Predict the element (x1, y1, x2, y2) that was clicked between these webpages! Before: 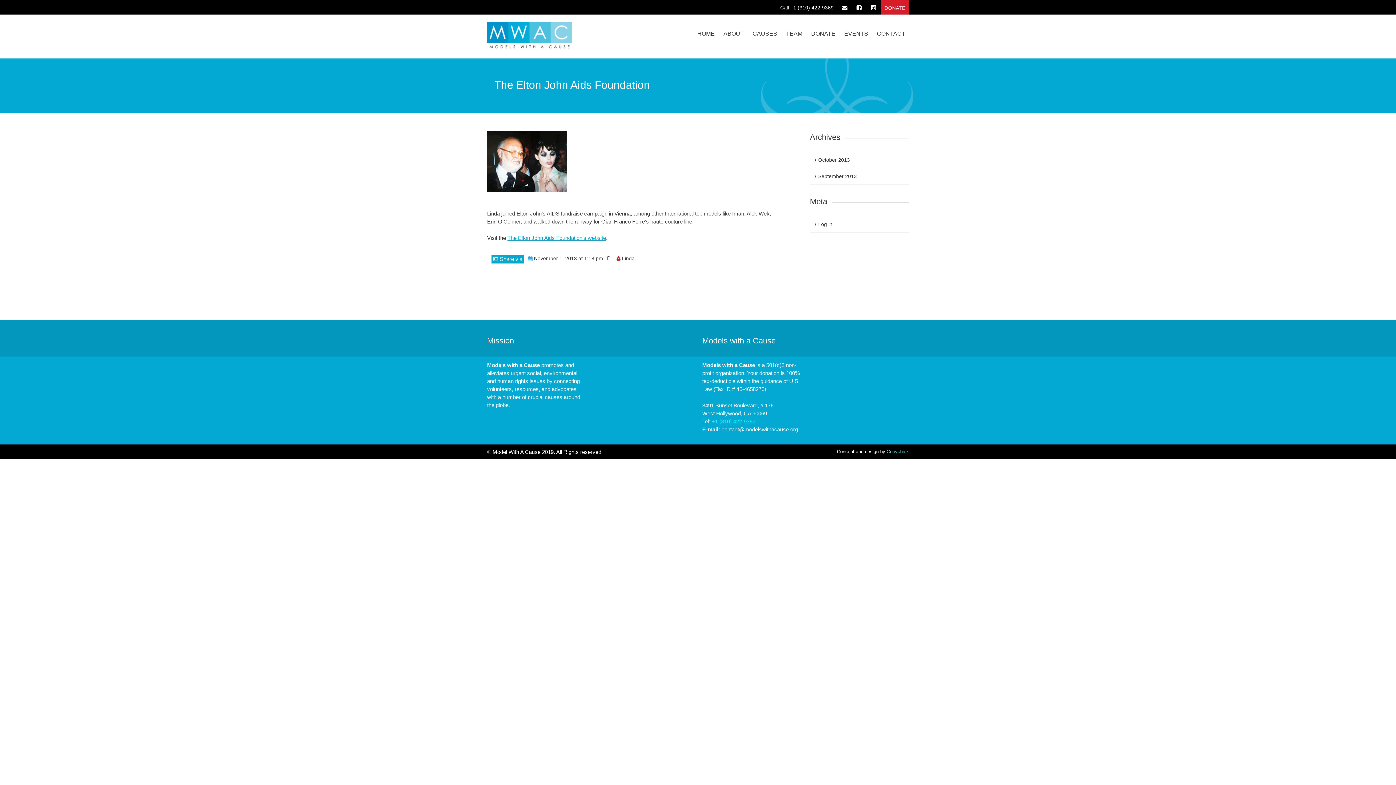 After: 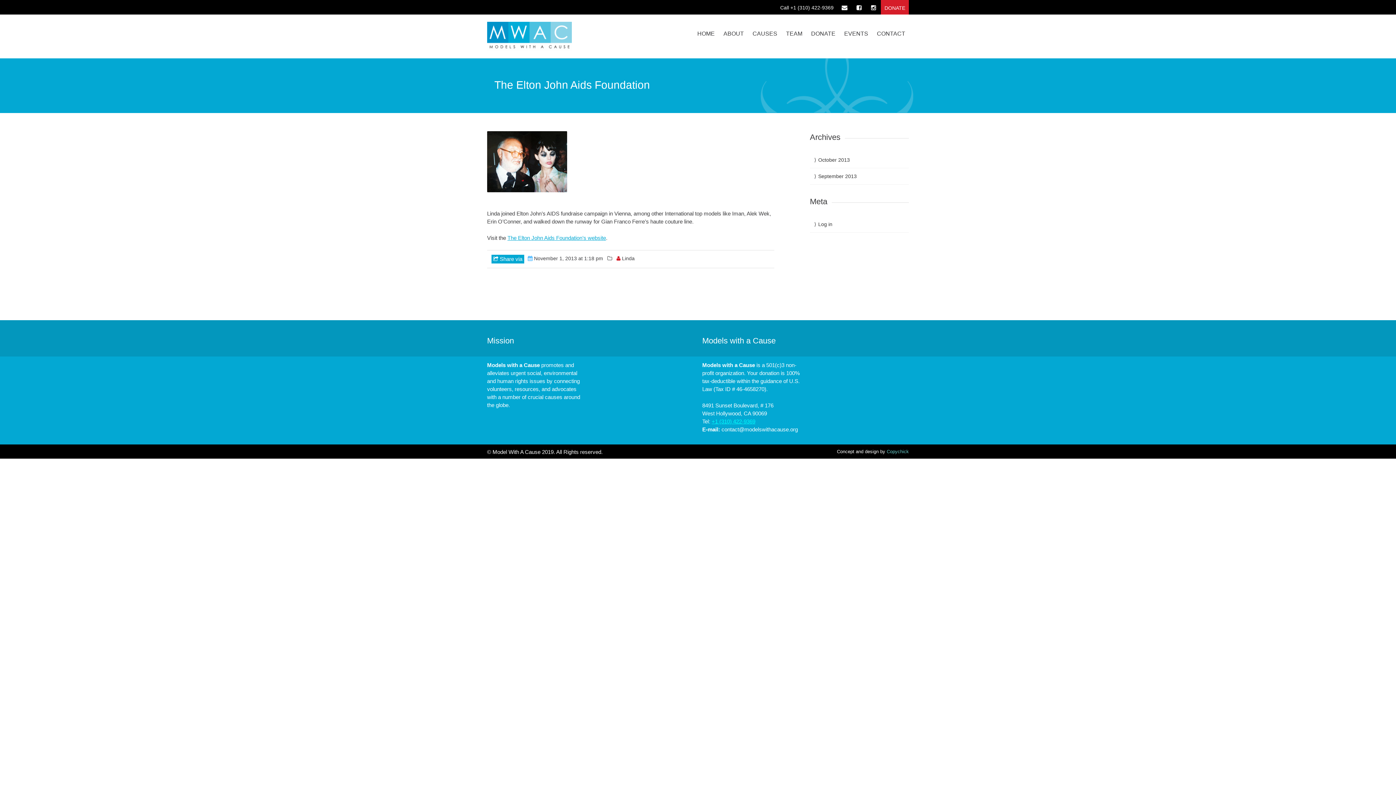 Action: bbox: (866, 0, 881, 14)